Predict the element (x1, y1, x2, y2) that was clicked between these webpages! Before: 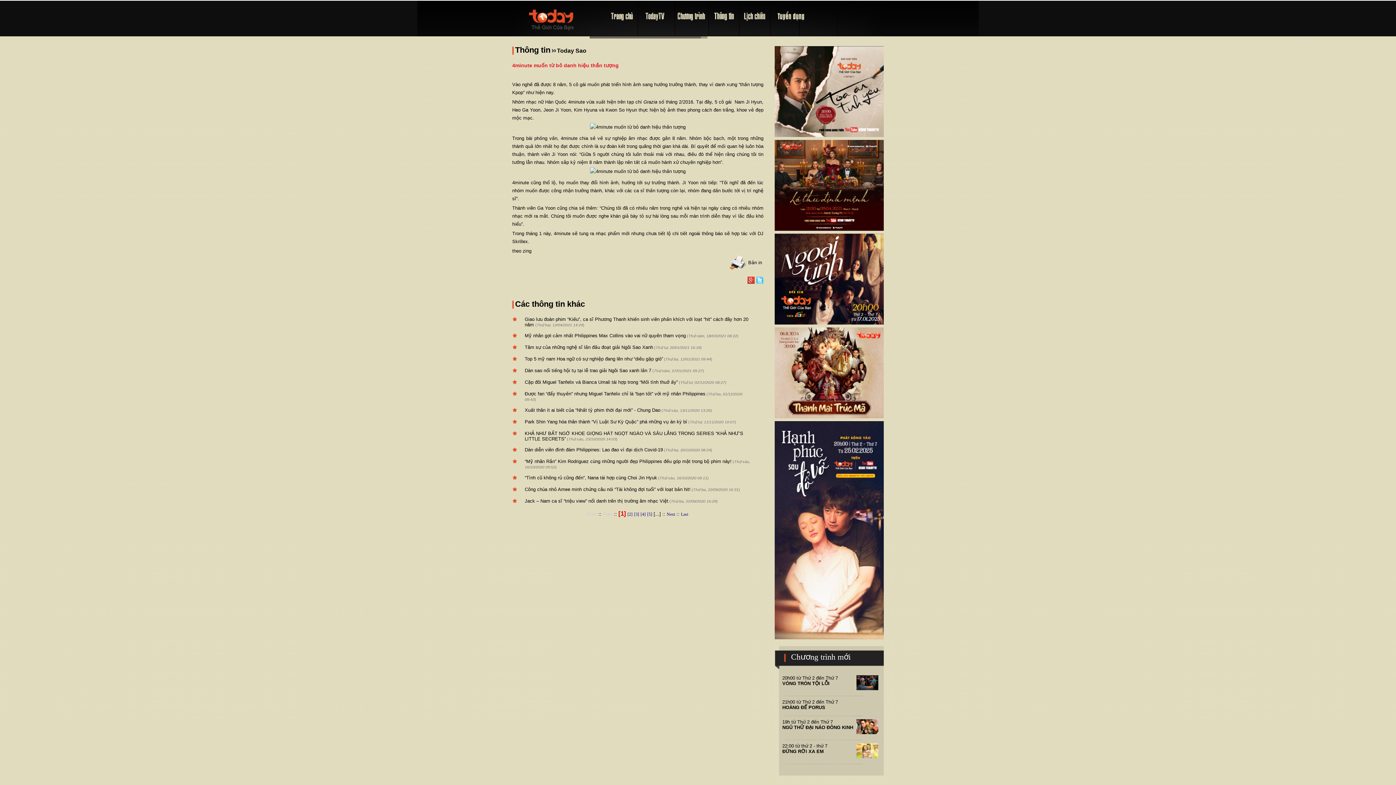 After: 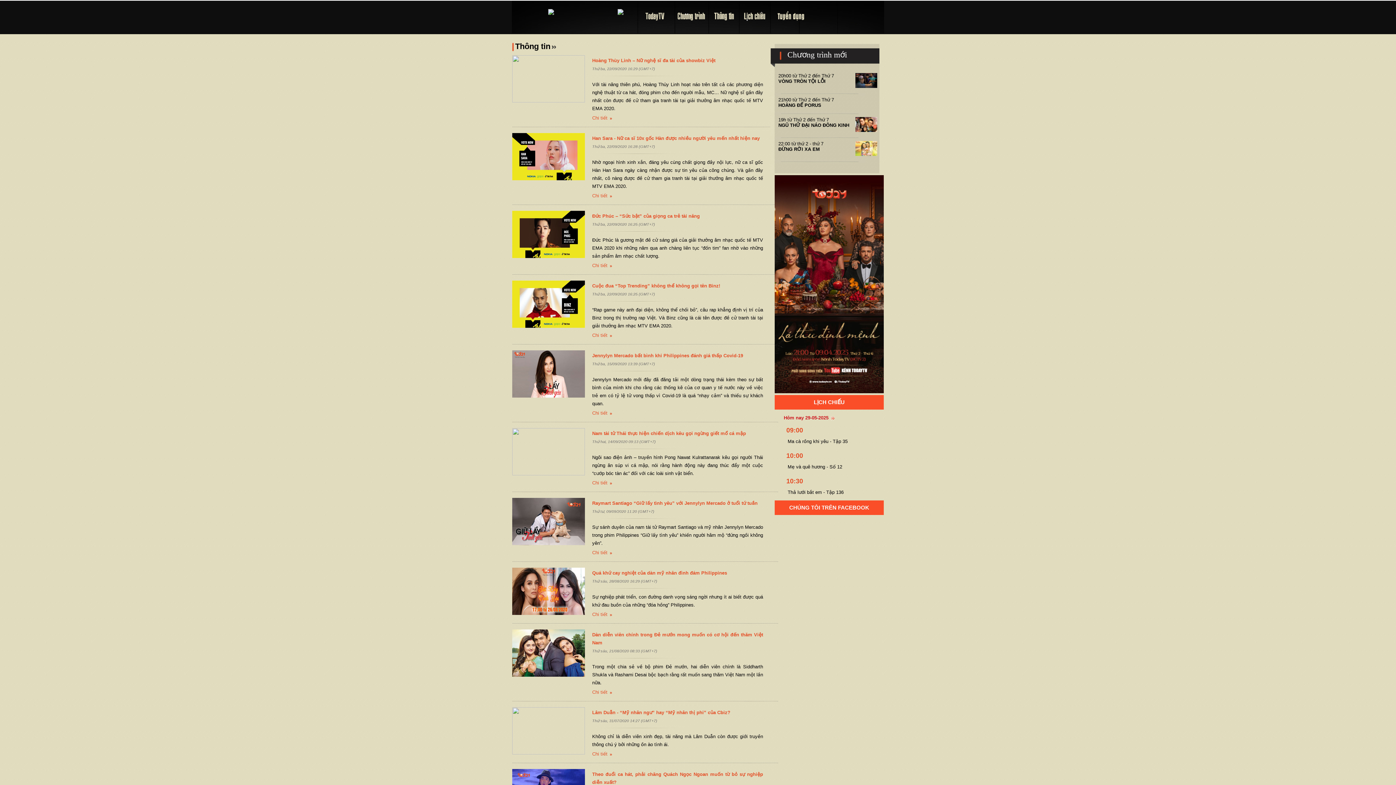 Action: label: Next bbox: (666, 512, 675, 517)